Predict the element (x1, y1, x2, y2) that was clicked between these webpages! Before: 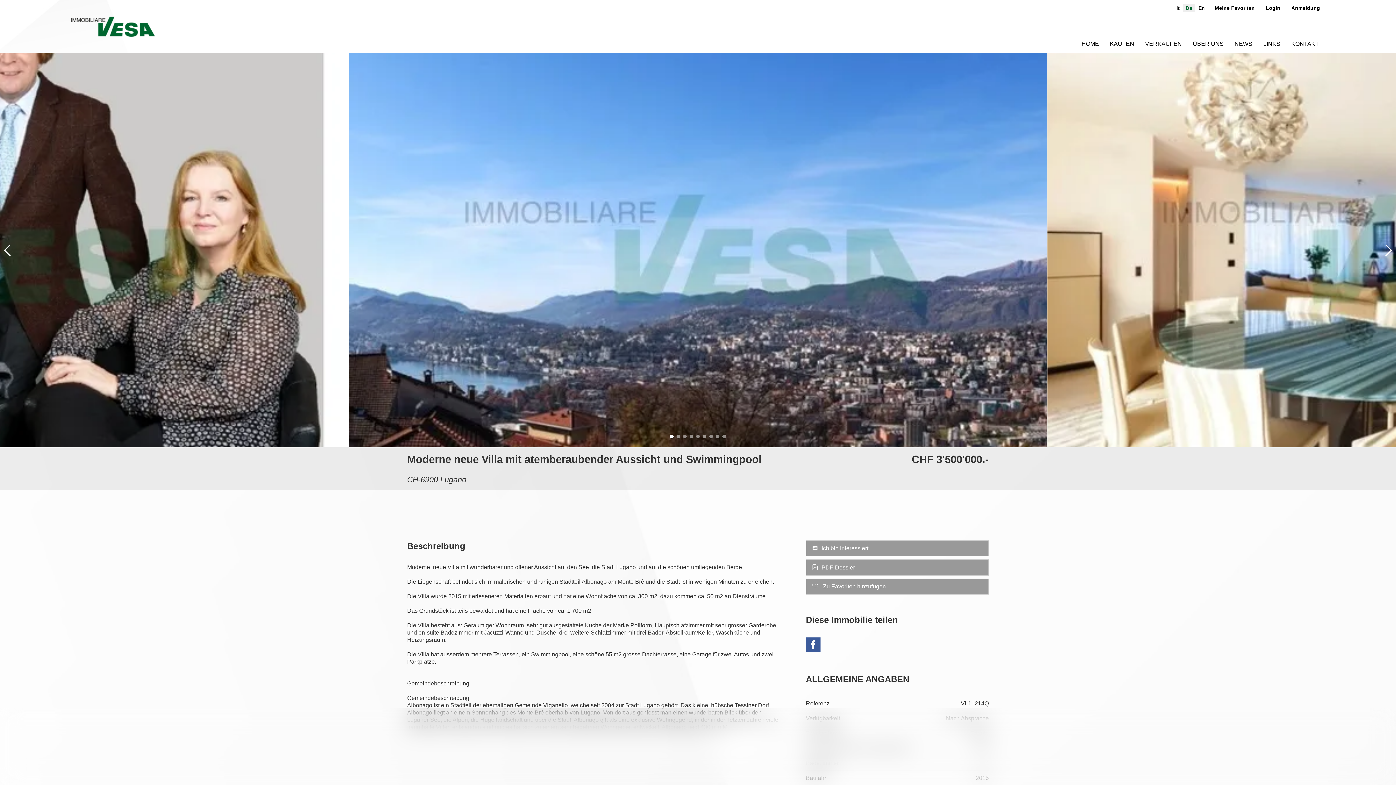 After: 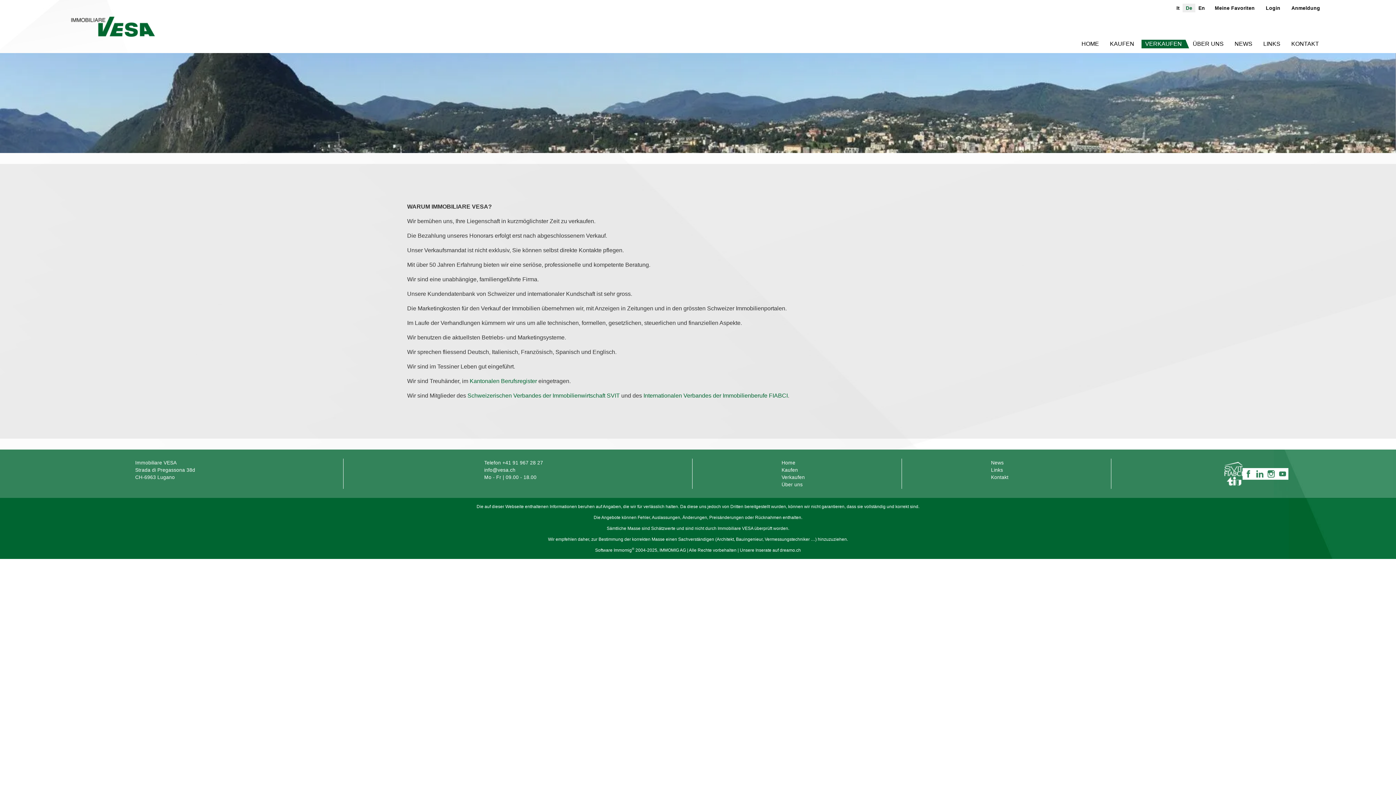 Action: label: VERKAUFEN bbox: (1141, 39, 1189, 48)